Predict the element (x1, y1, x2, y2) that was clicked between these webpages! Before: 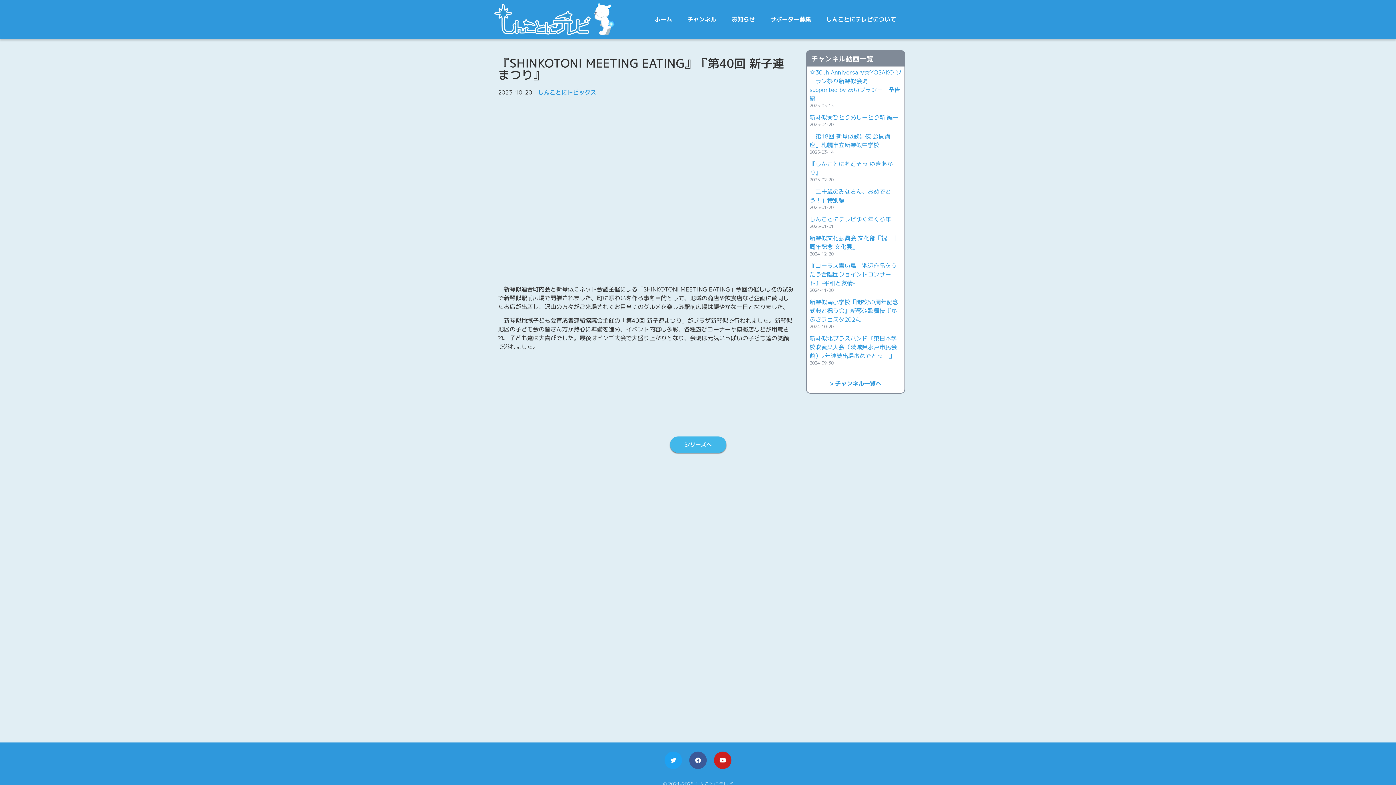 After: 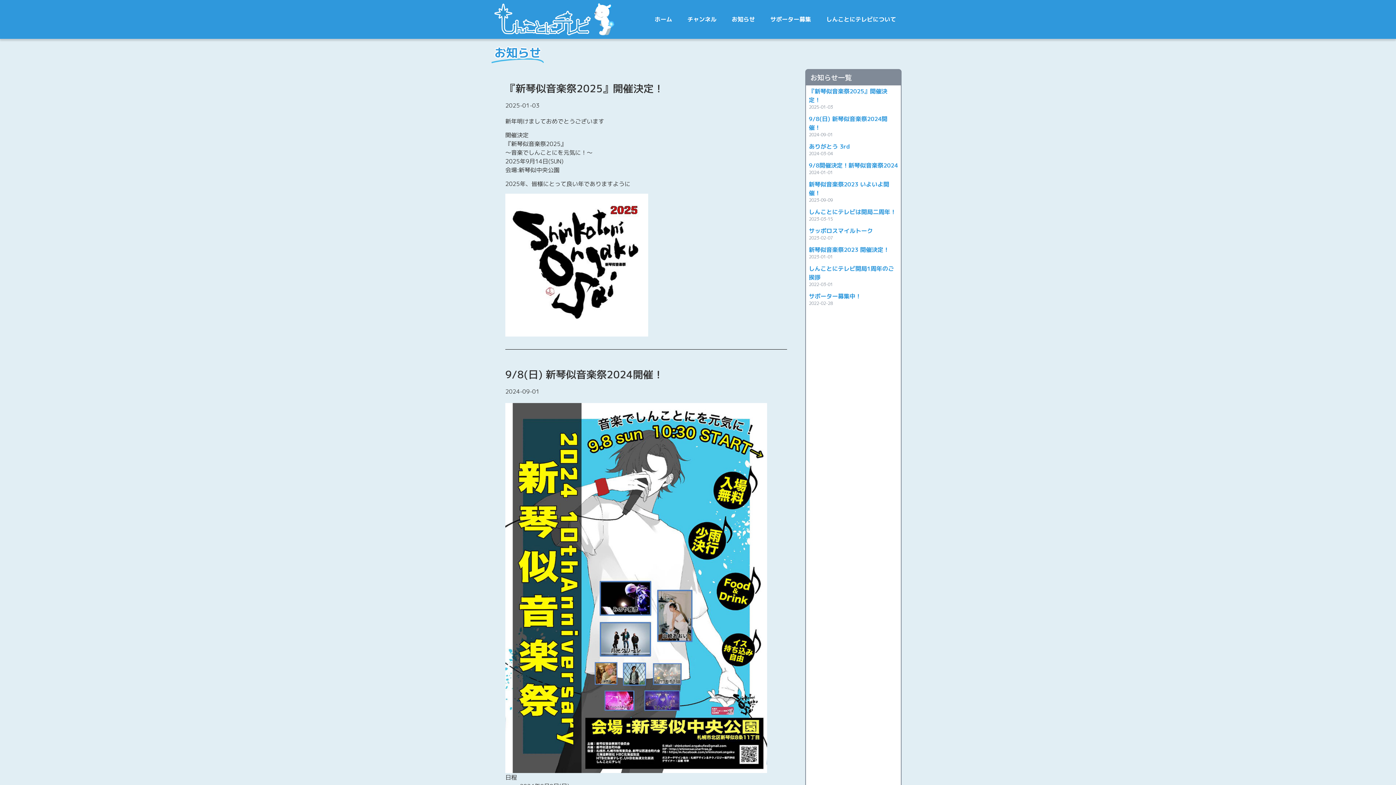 Action: bbox: (724, 2, 762, 36) label: お知らせ